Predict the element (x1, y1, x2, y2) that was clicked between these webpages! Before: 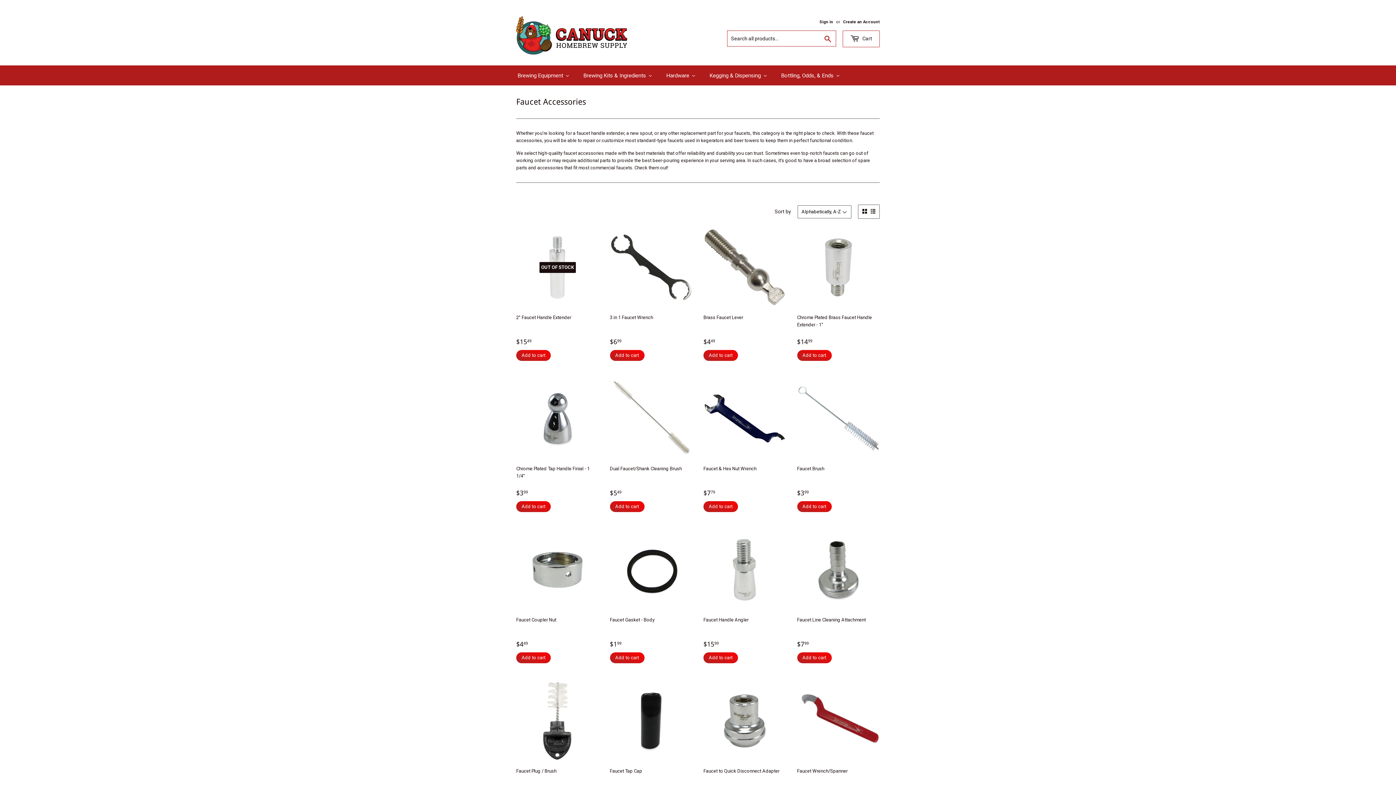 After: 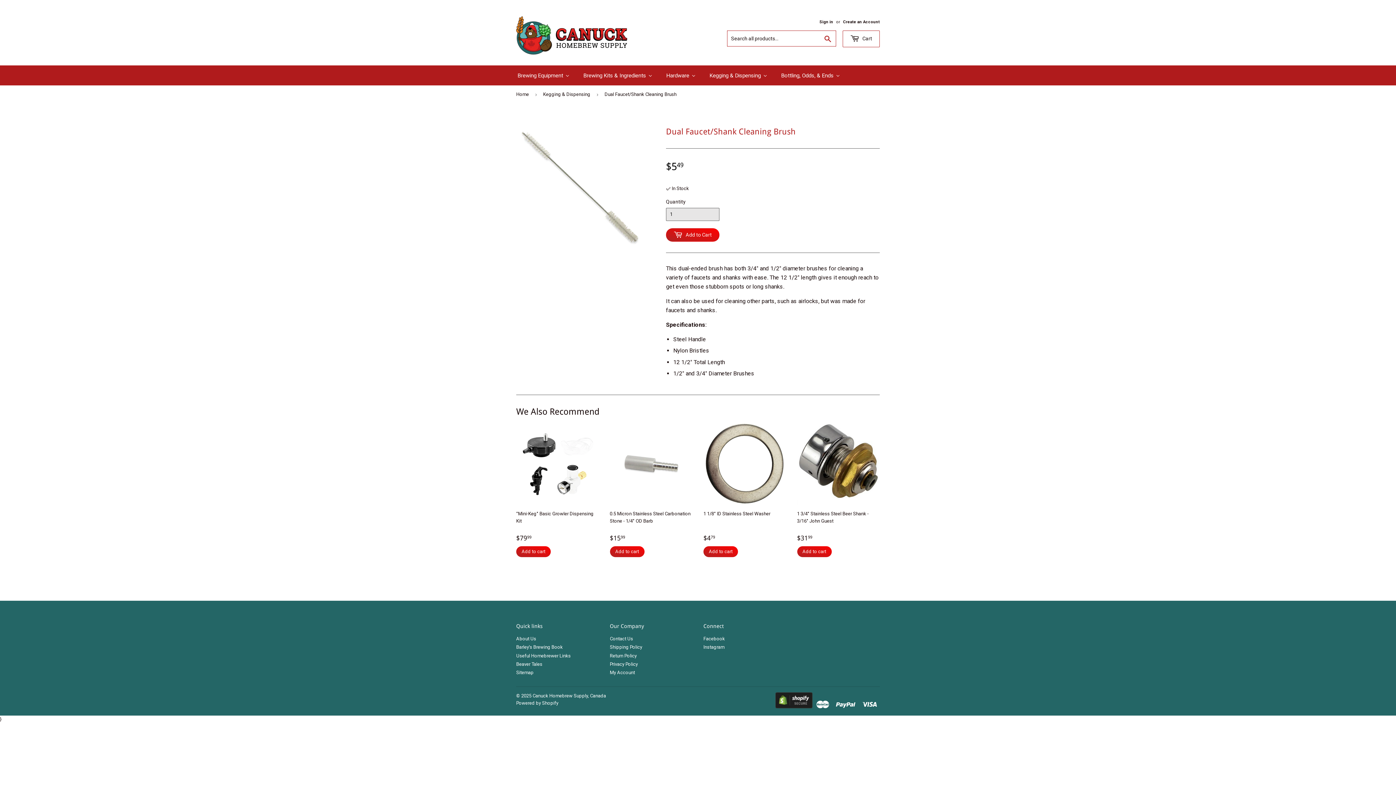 Action: bbox: (610, 377, 692, 523) label: Dual Faucet/Shank Cleaning Brush

Regular price
$549
$5.49
Add to cart